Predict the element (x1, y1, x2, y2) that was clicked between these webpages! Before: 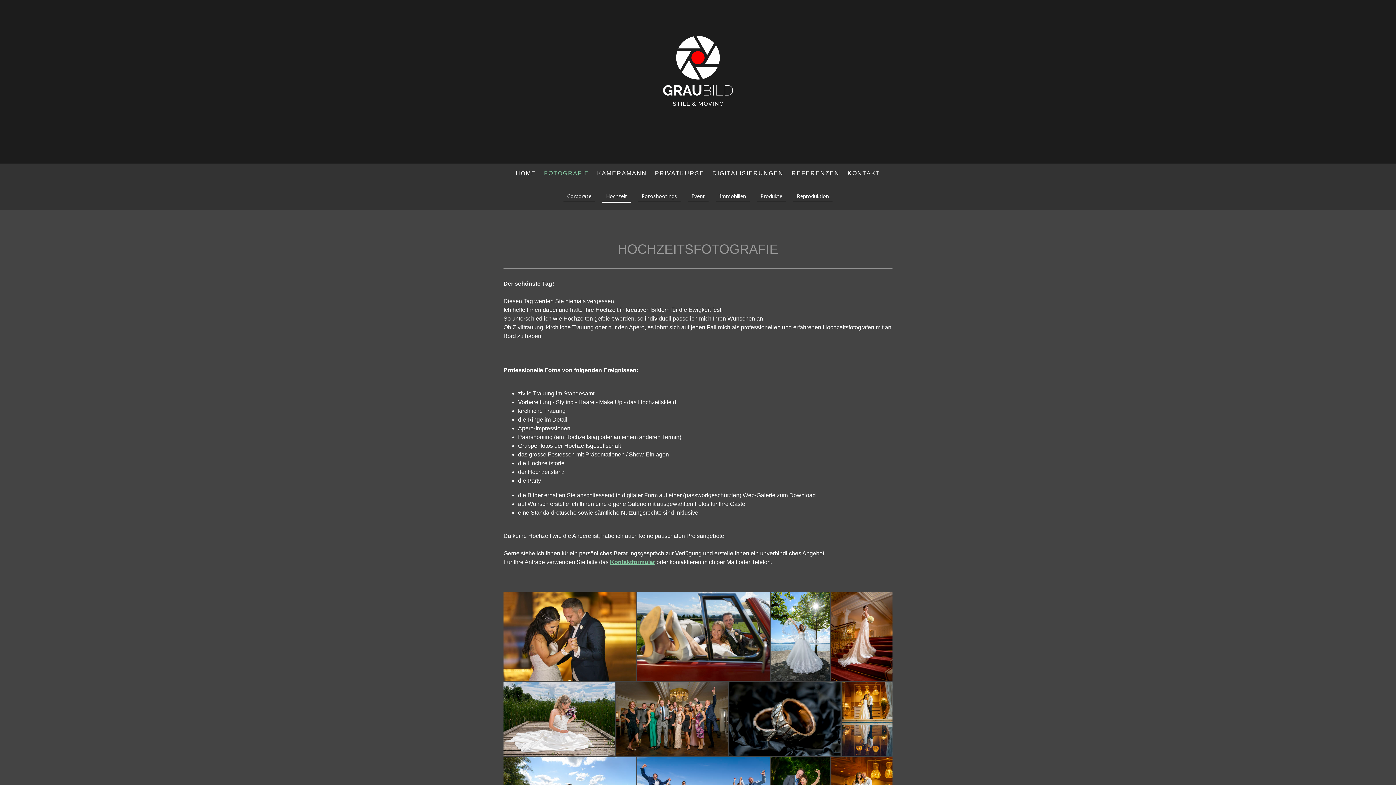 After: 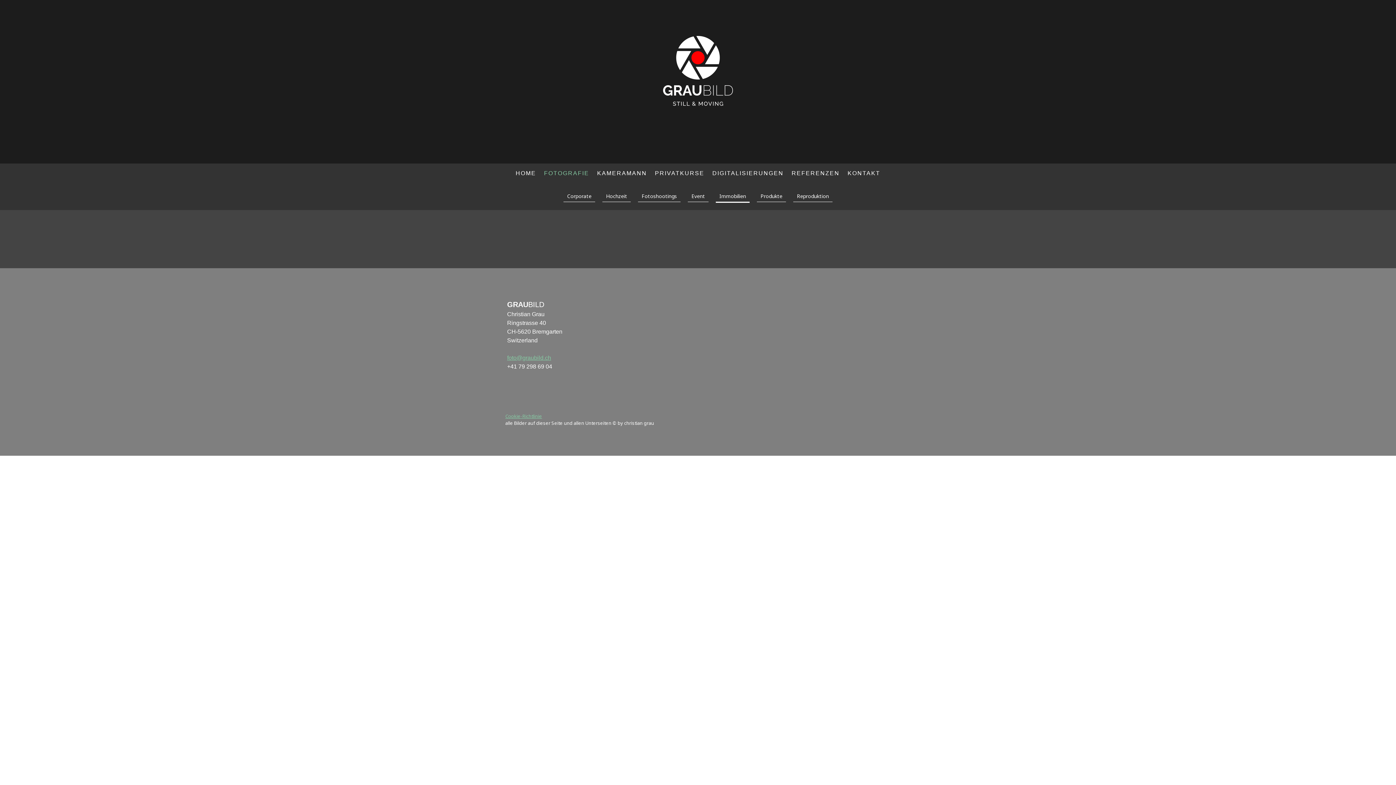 Action: label: Immobilien bbox: (716, 190, 749, 202)